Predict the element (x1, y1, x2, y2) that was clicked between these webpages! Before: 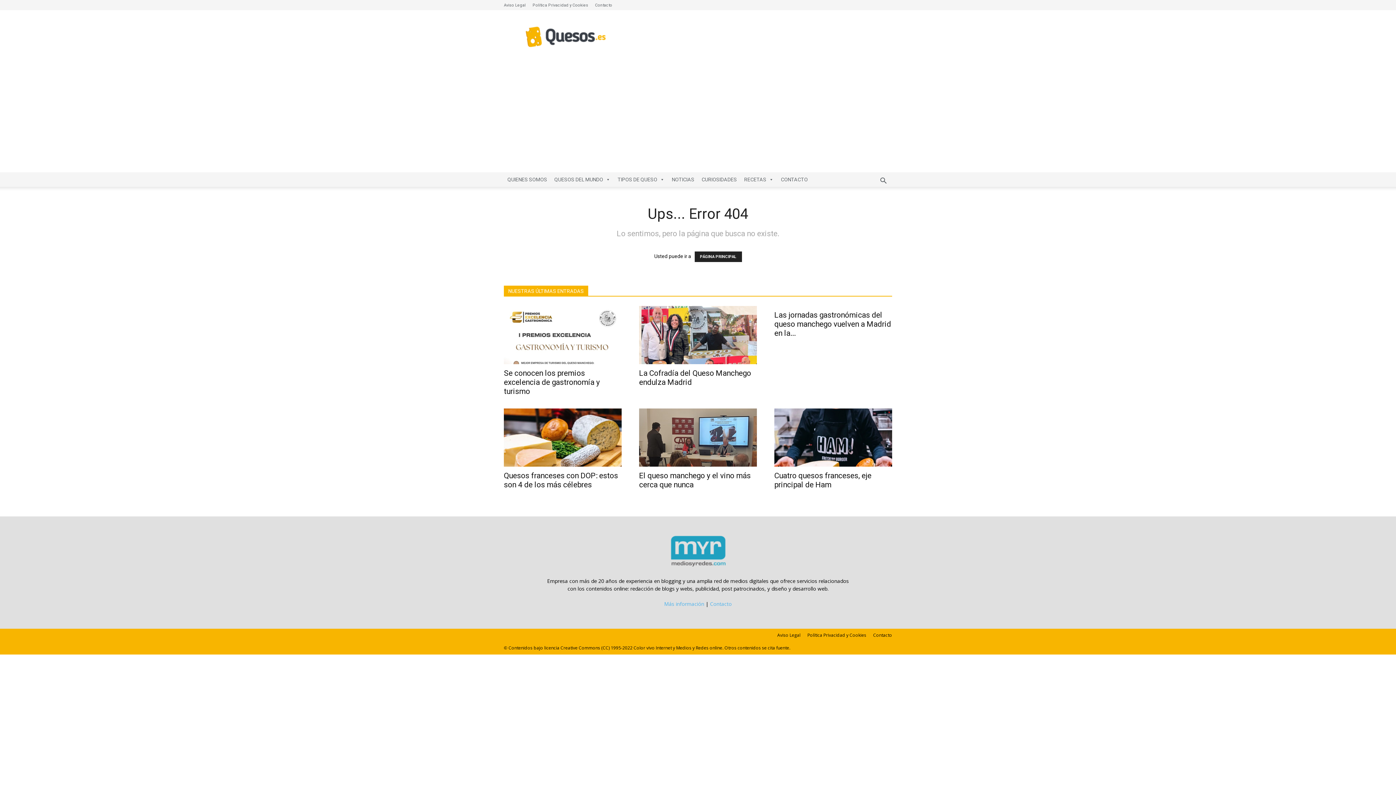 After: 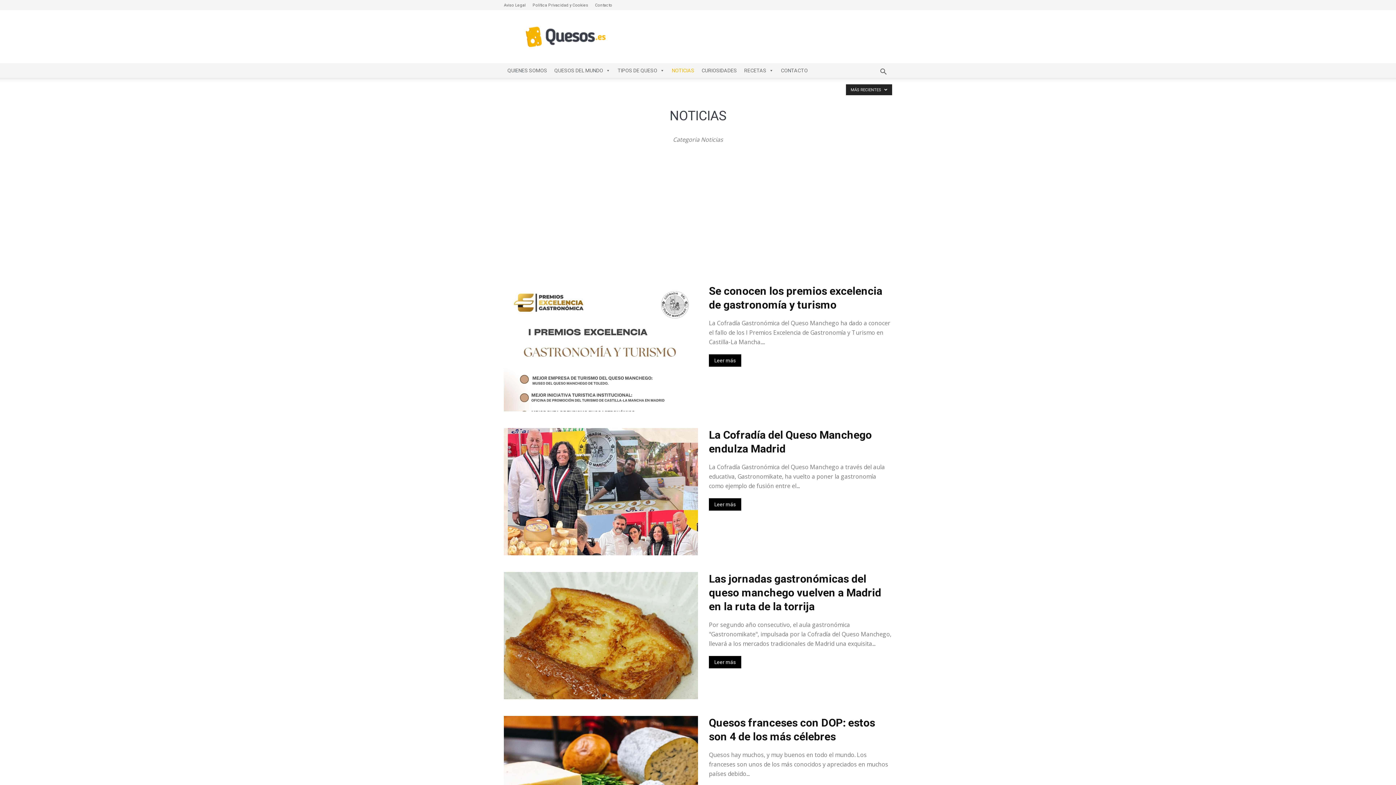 Action: label: NOTICIAS bbox: (668, 172, 698, 186)